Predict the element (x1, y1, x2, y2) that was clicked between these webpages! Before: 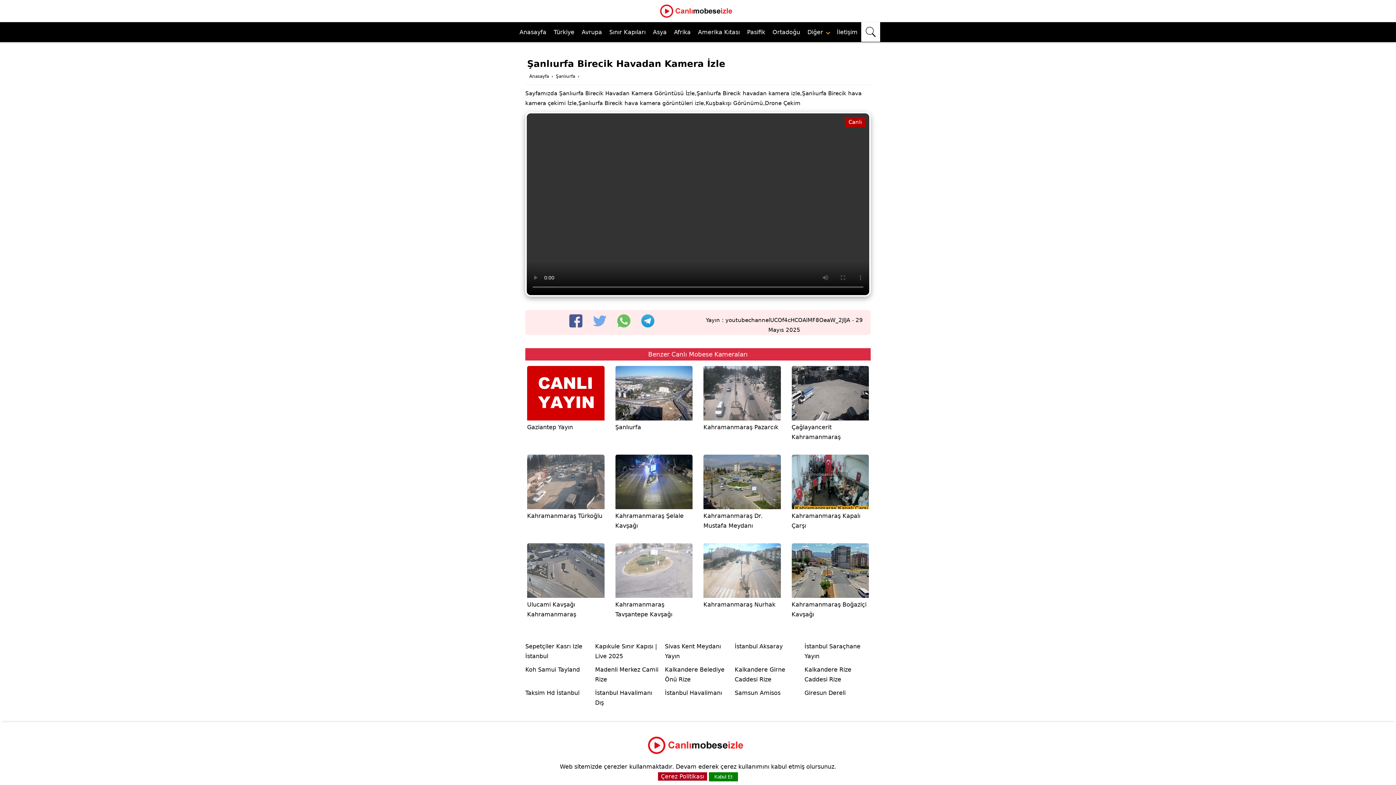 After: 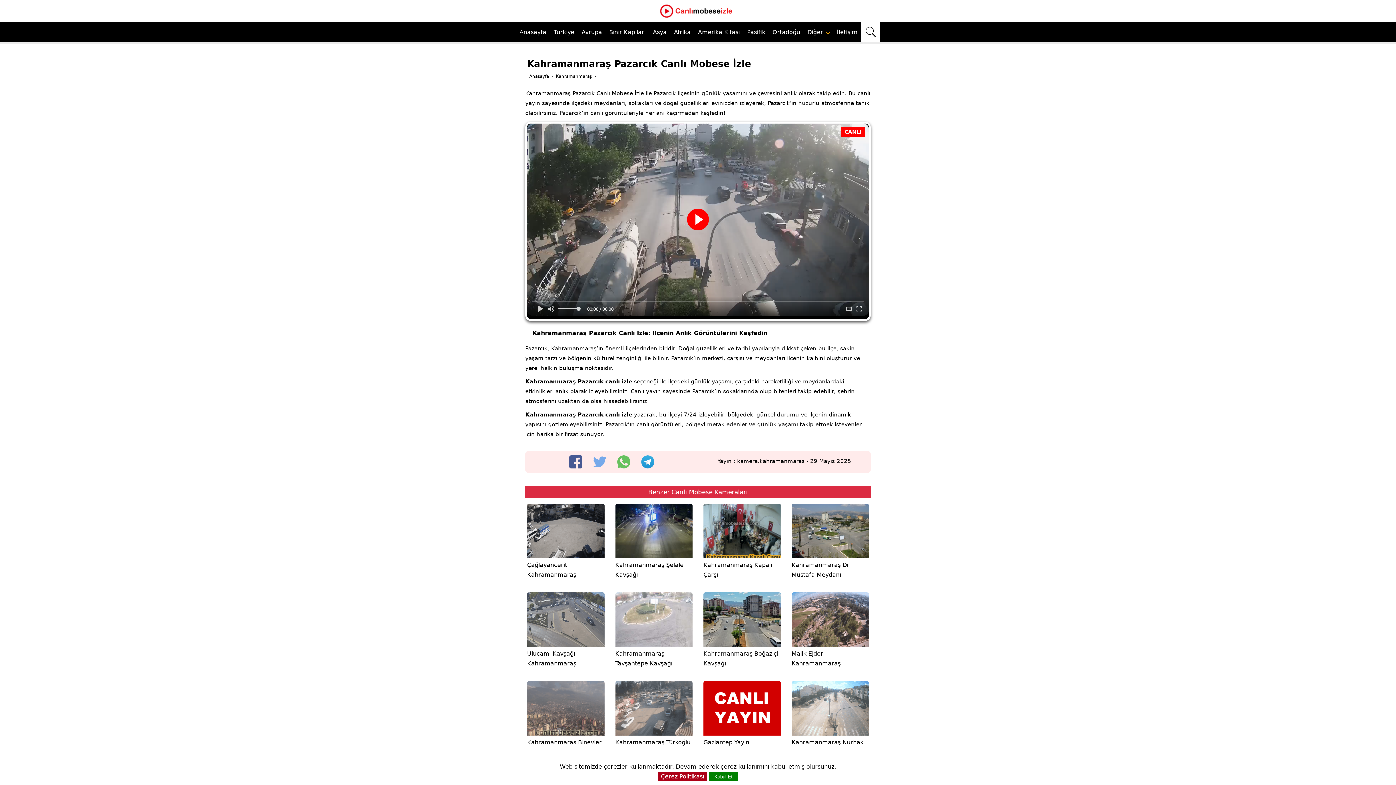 Action: label: Kahramanmaraş Pazarcık bbox: (703, 422, 780, 432)